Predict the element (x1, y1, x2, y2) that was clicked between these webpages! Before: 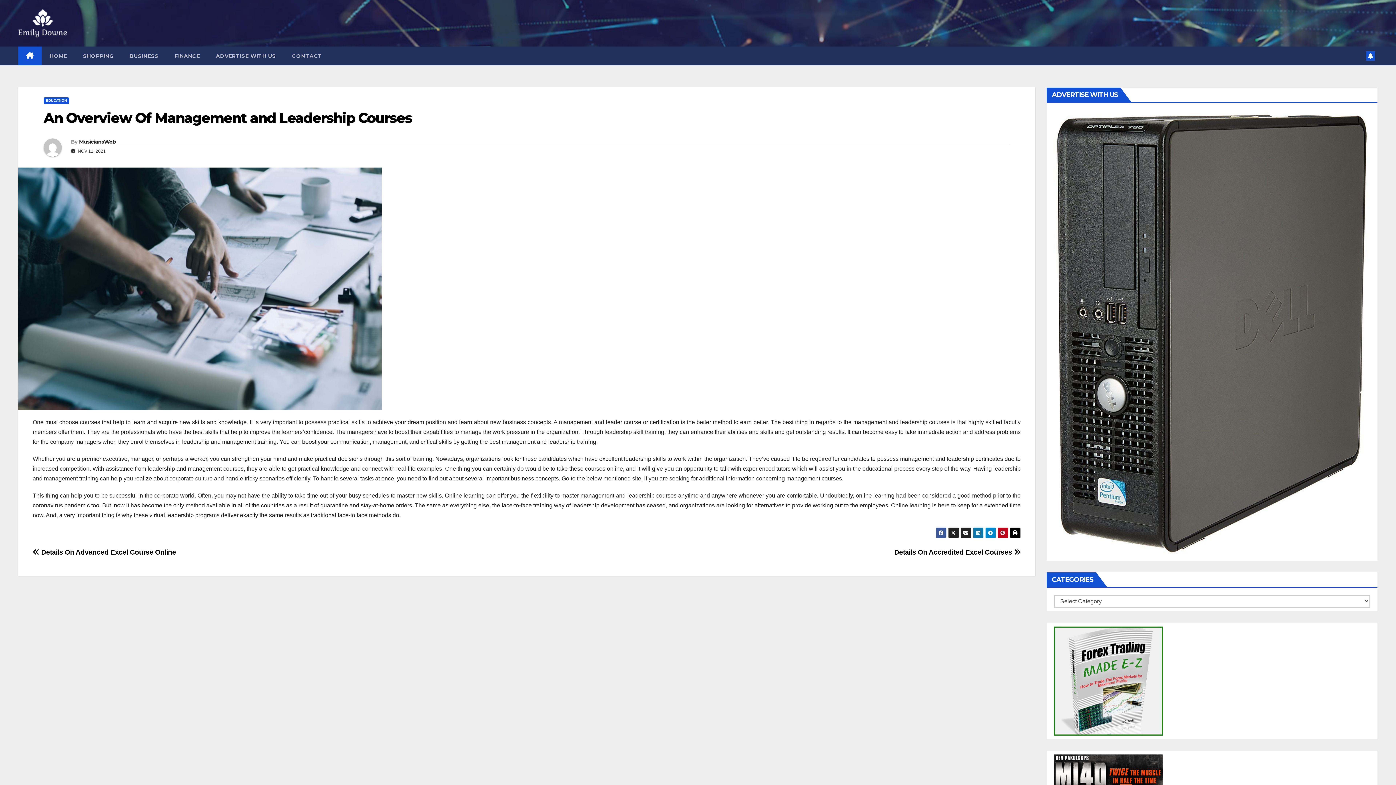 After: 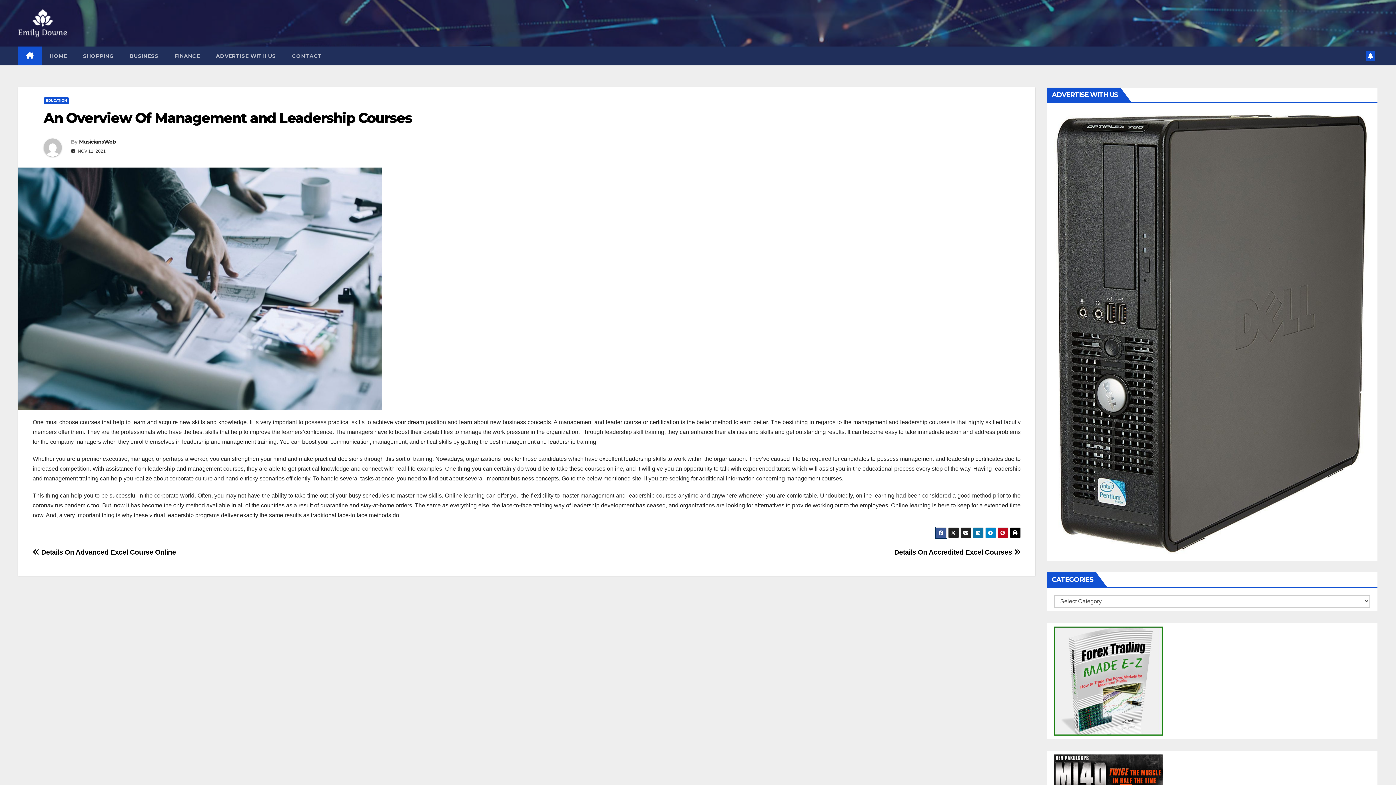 Action: bbox: (935, 527, 946, 538)